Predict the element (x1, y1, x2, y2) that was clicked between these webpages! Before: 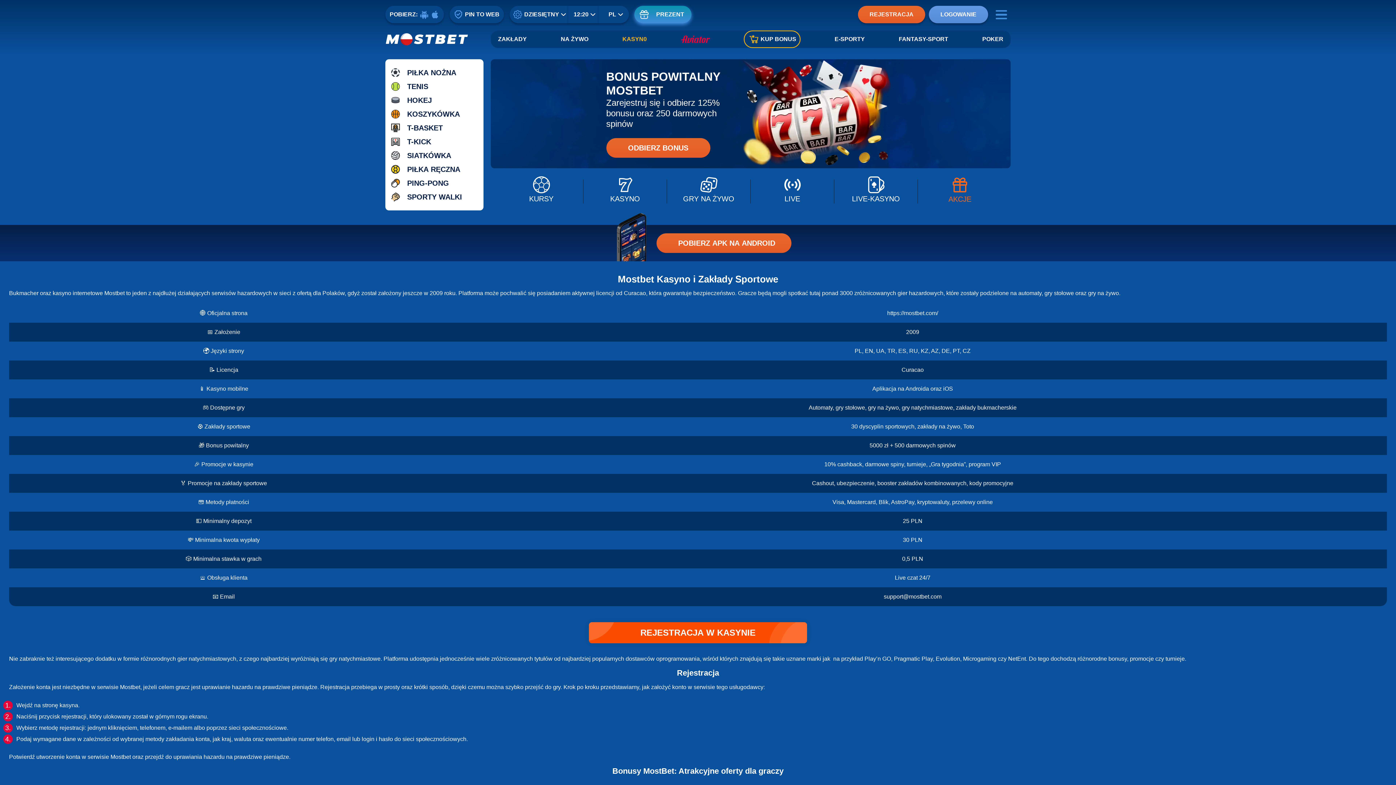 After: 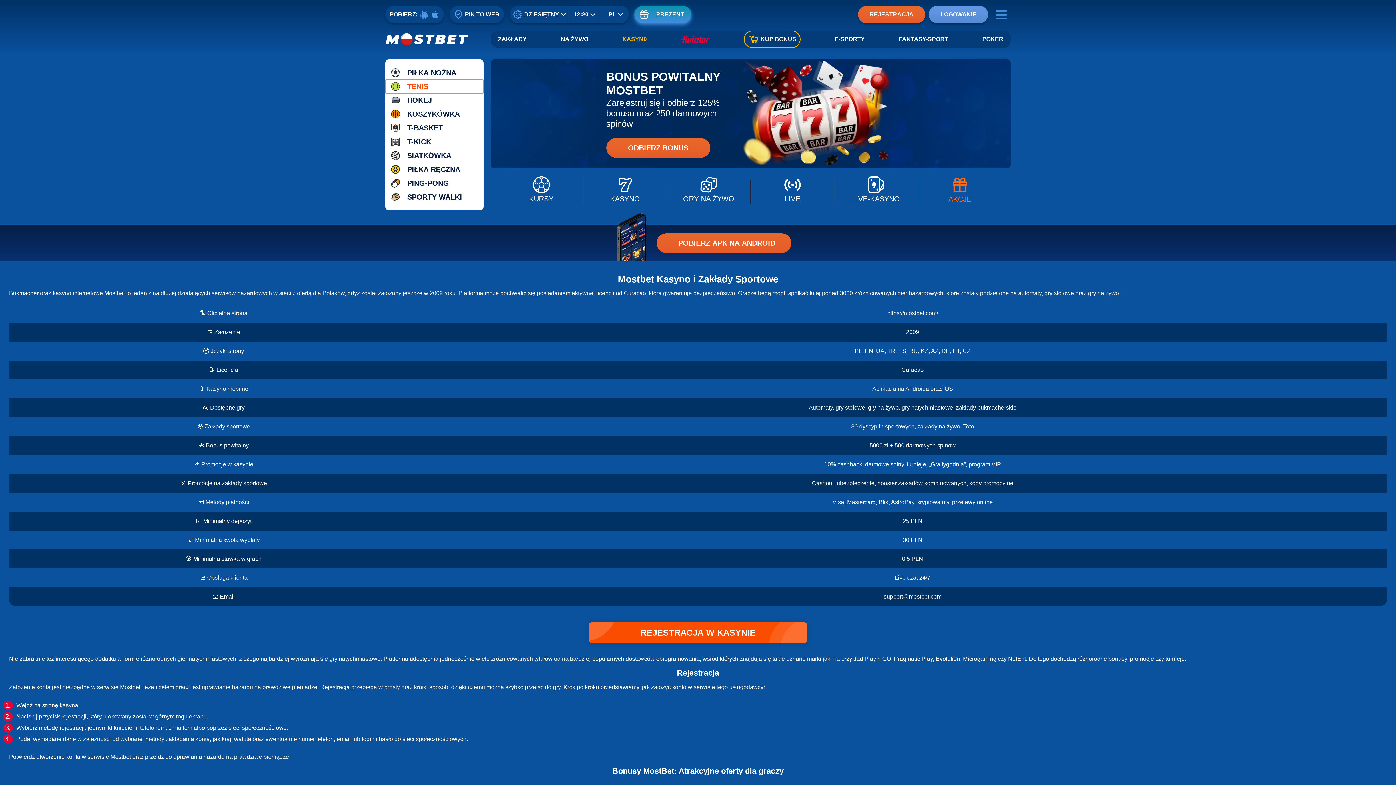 Action: label: TENIS bbox: (385, 79, 483, 93)